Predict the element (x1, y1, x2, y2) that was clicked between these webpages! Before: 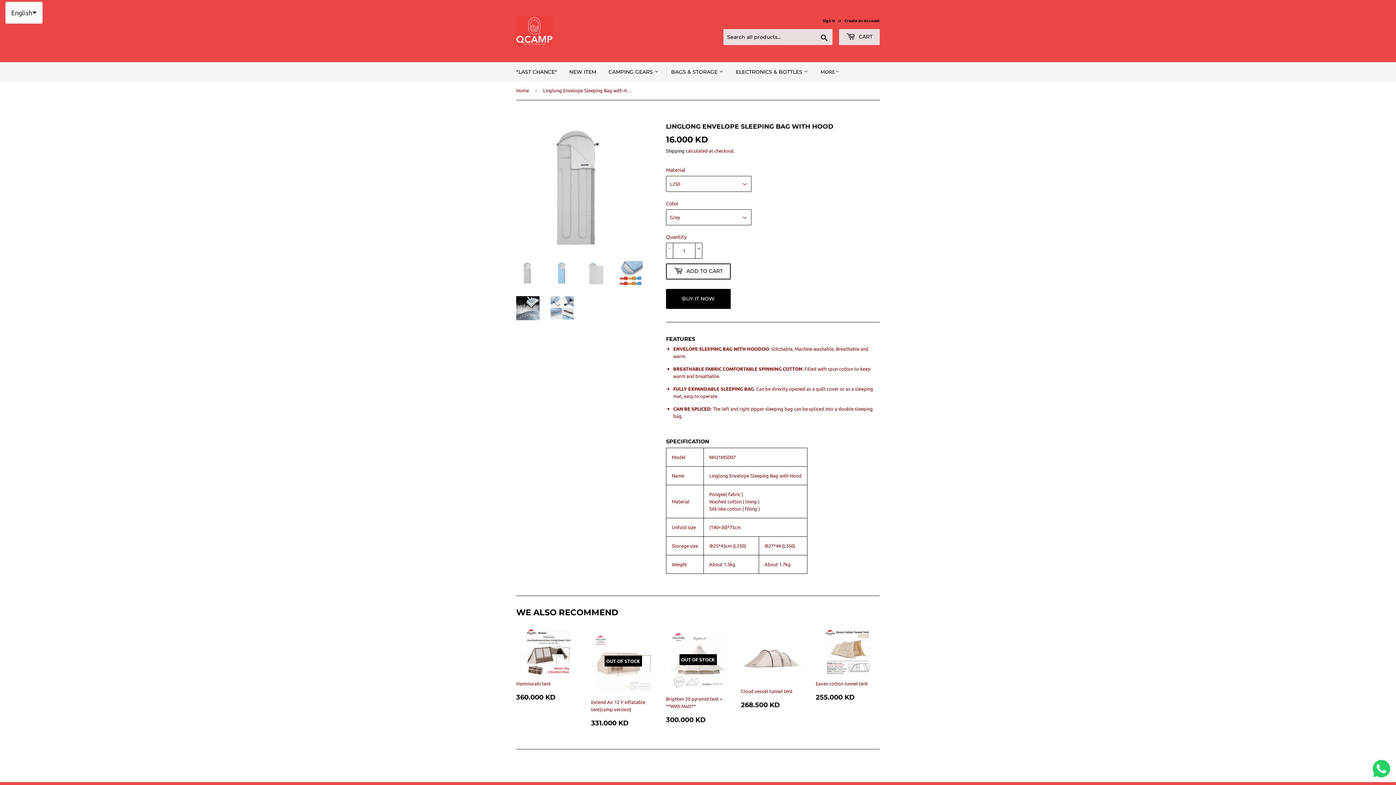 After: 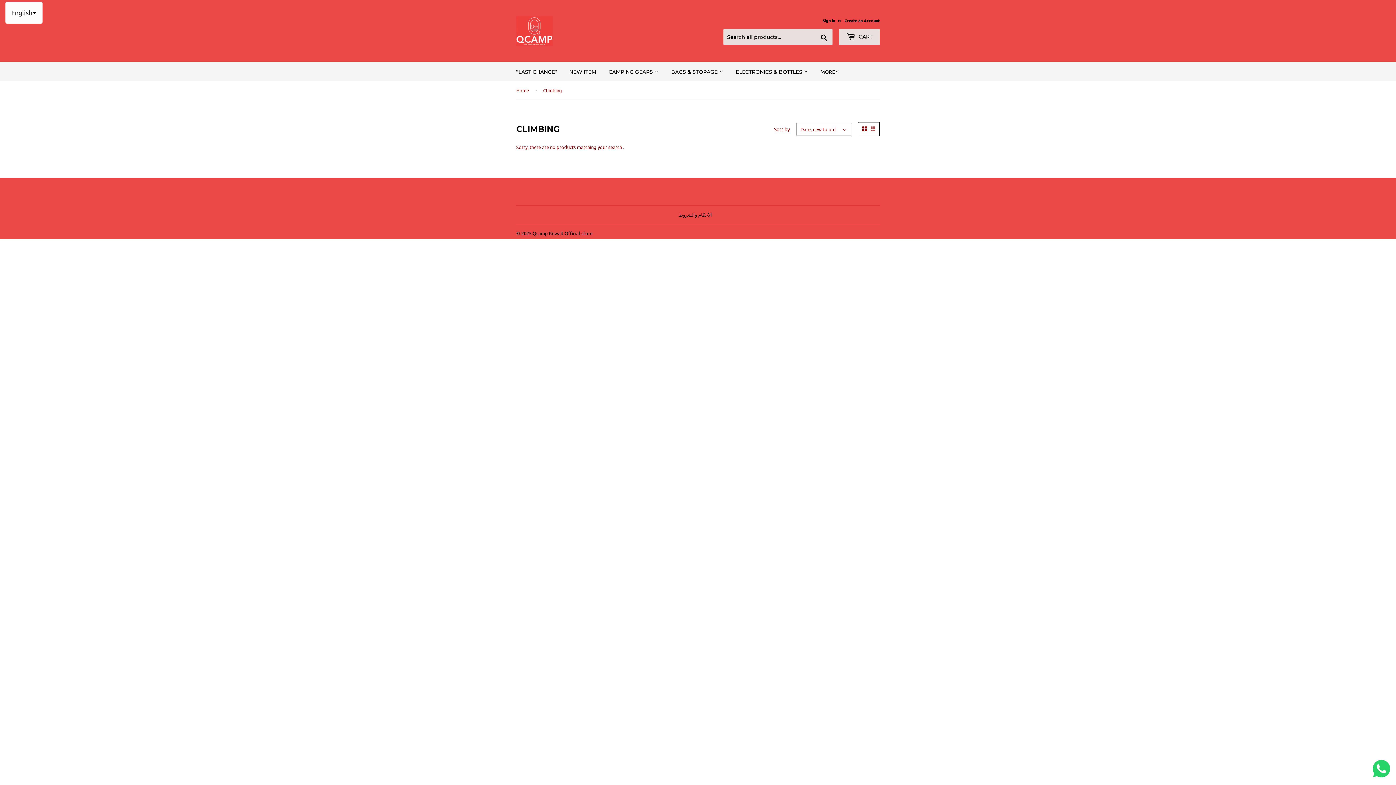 Action: bbox: (730, 62, 813, 81) label: ELECTRONICS & BOTTLES 